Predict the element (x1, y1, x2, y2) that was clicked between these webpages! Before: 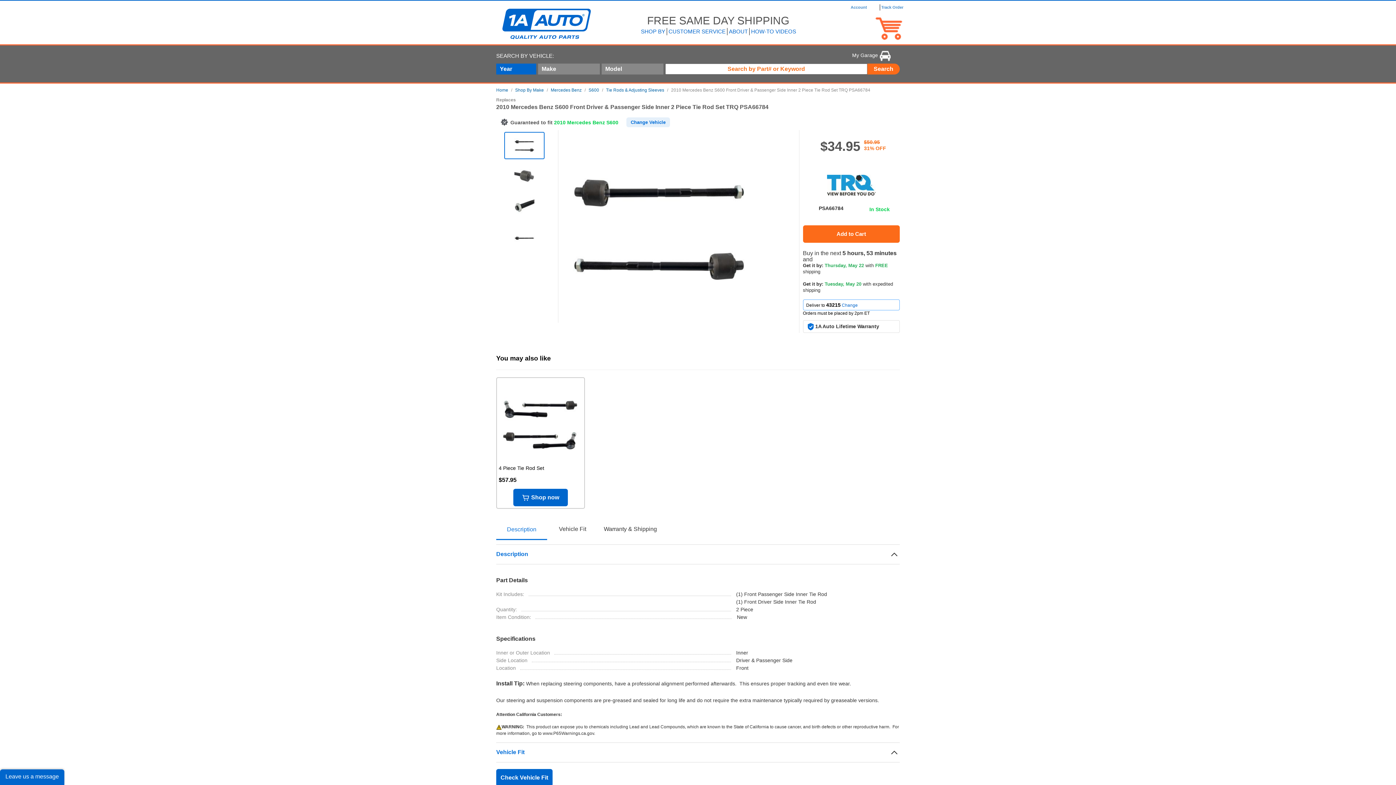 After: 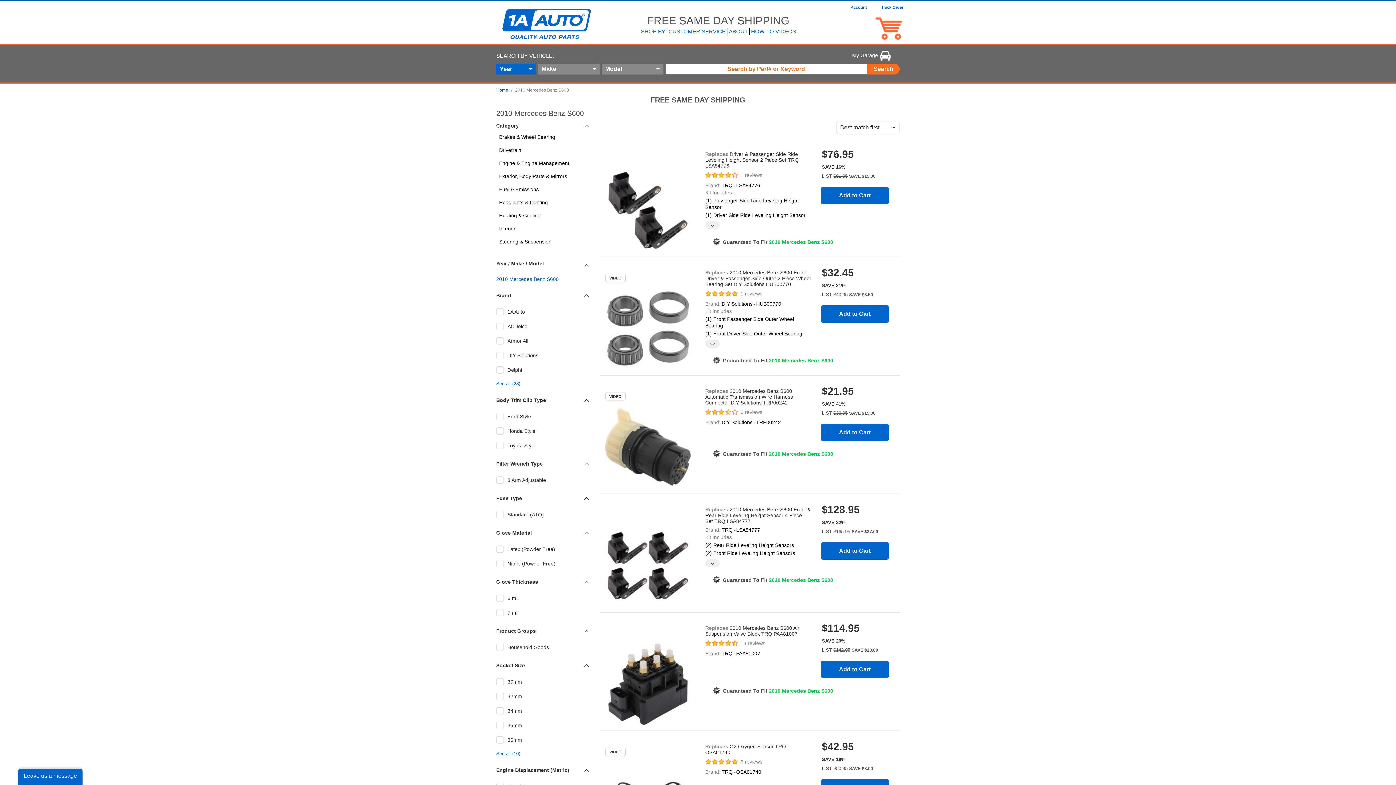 Action: bbox: (588, 87, 599, 92) label: S600